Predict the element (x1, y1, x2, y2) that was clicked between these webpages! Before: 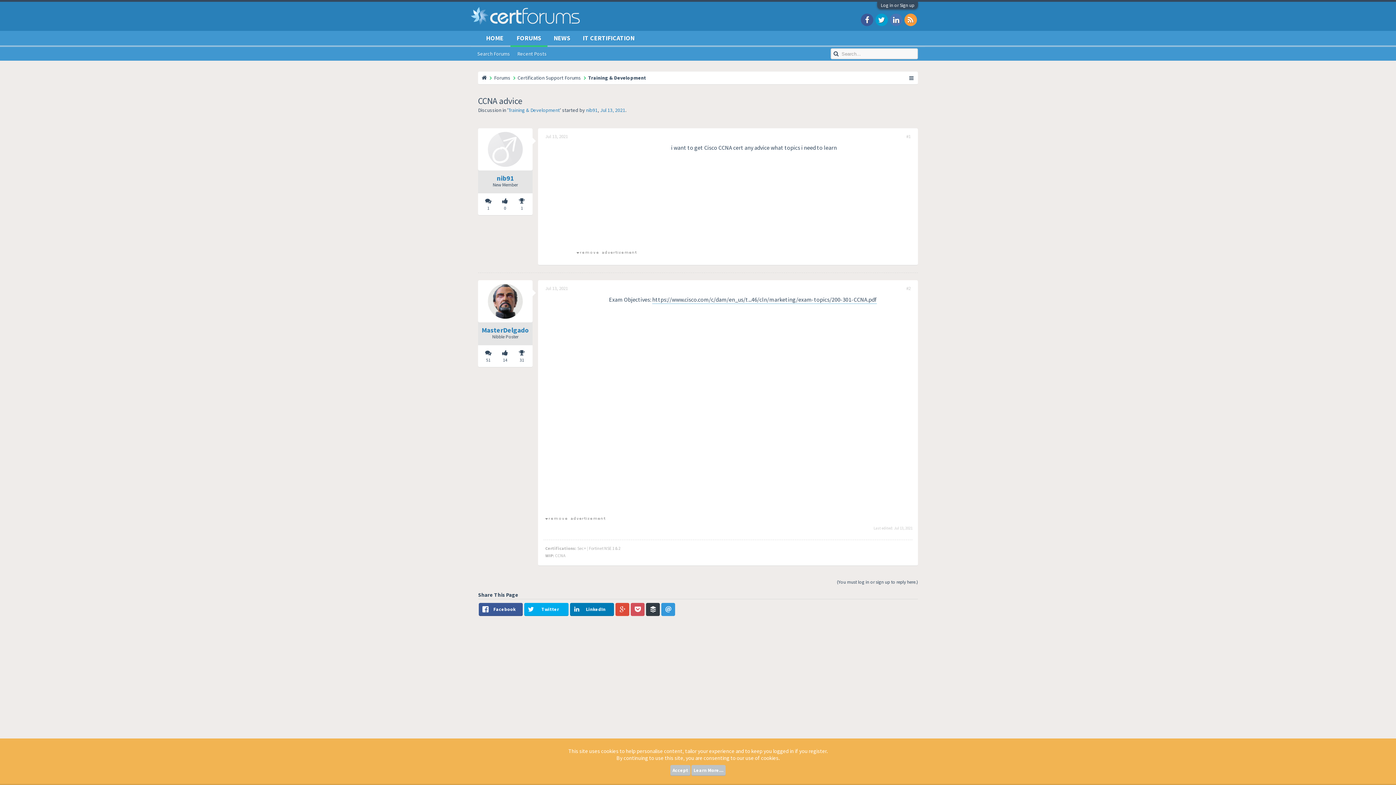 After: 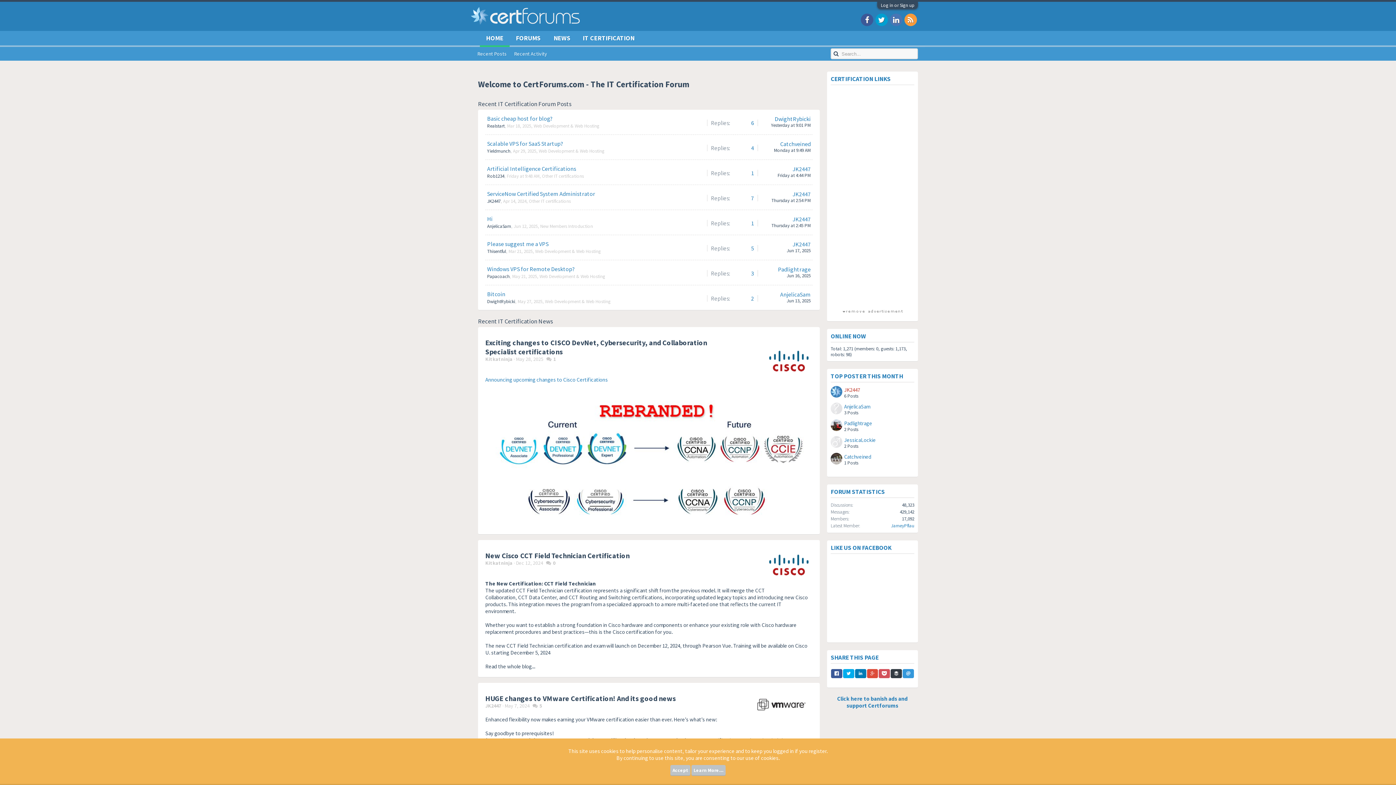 Action: label: HOME bbox: (480, 30, 509, 45)